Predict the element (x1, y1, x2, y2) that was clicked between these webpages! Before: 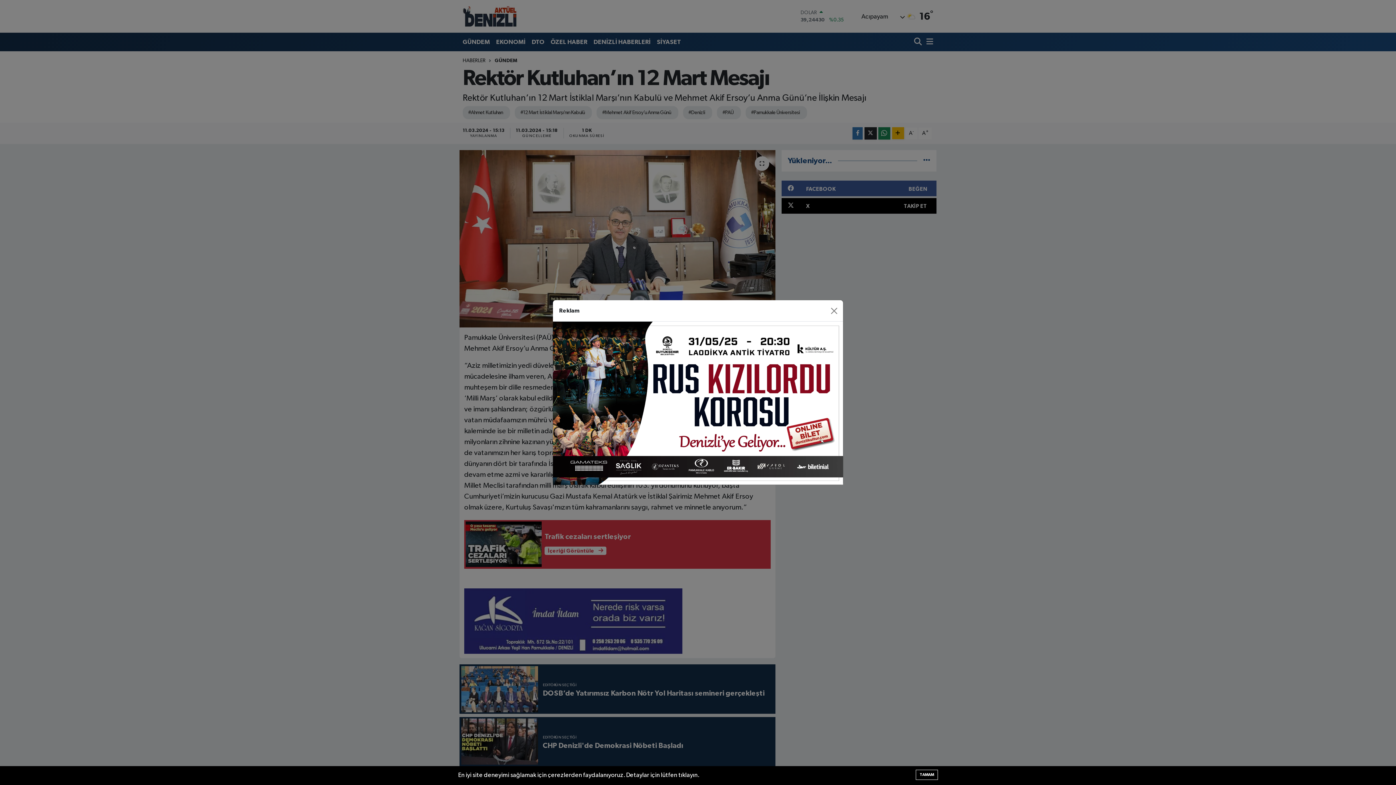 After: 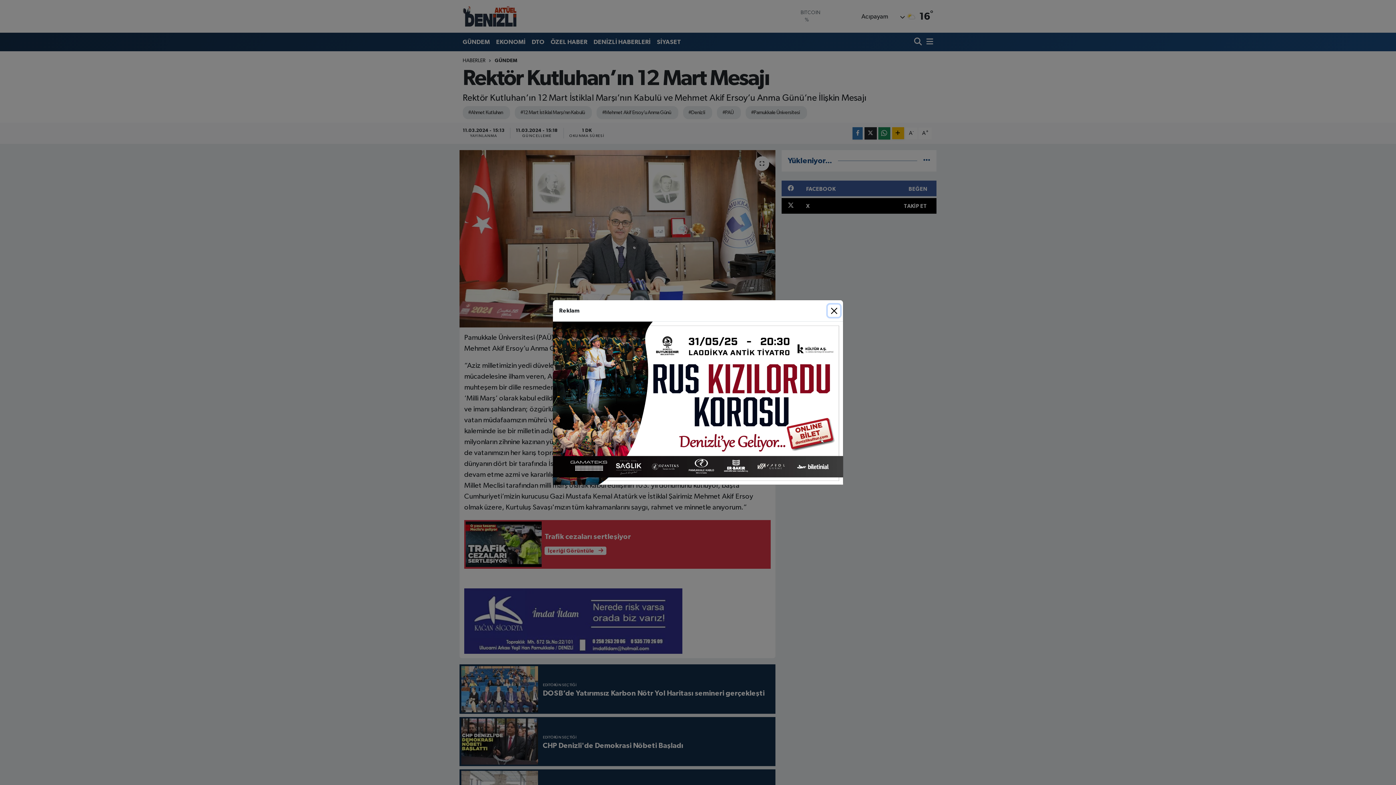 Action: label: TAMAM bbox: (916, 770, 938, 780)